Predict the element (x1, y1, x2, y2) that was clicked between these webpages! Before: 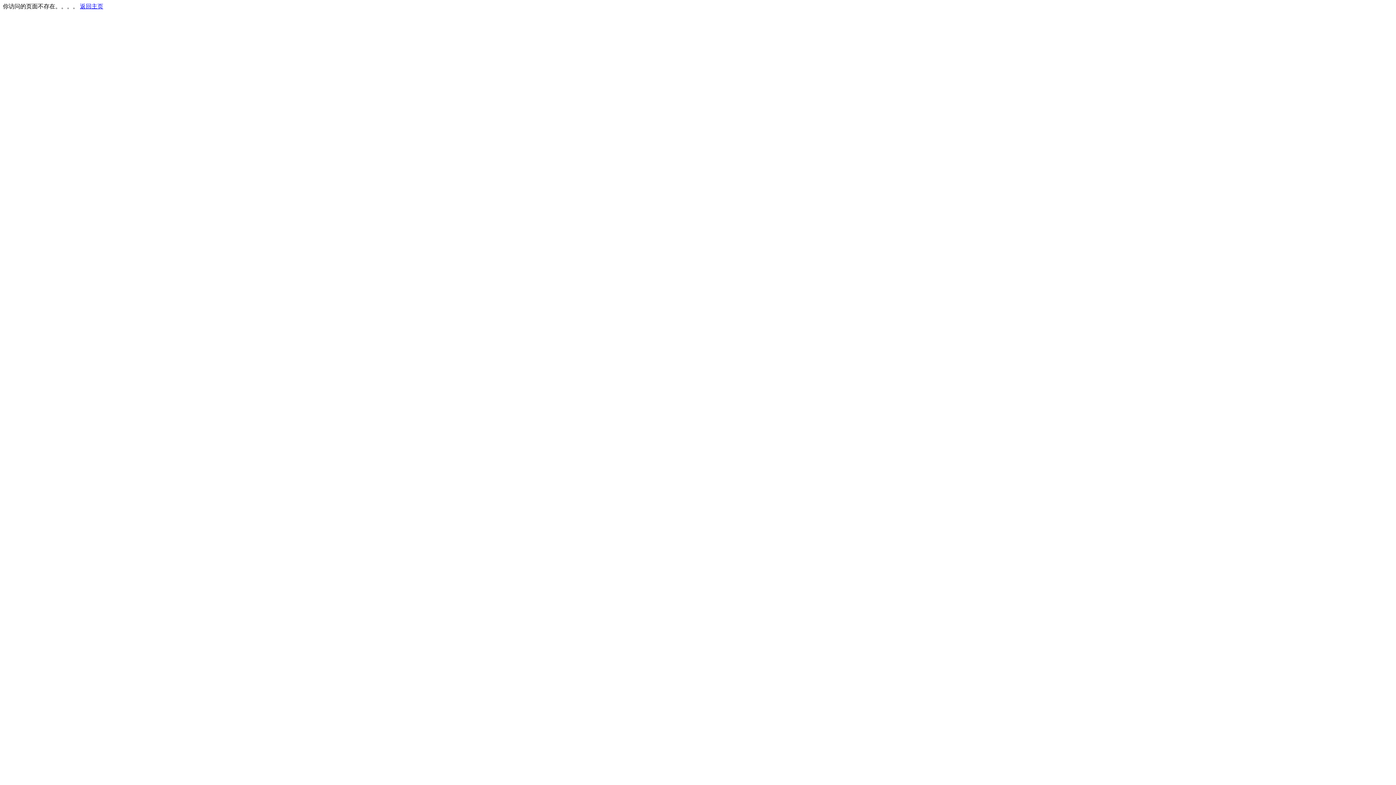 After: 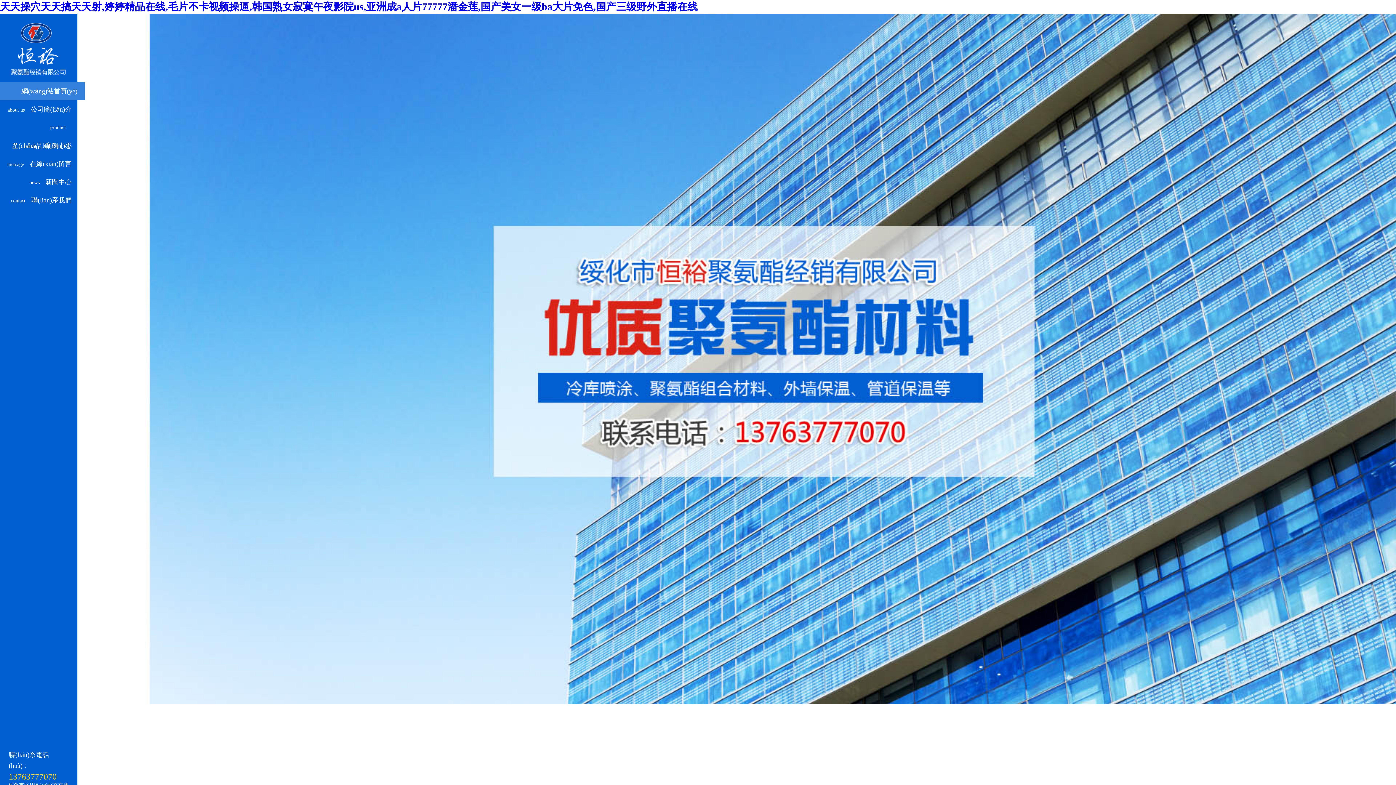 Action: bbox: (80, 3, 103, 9) label: 返回主页